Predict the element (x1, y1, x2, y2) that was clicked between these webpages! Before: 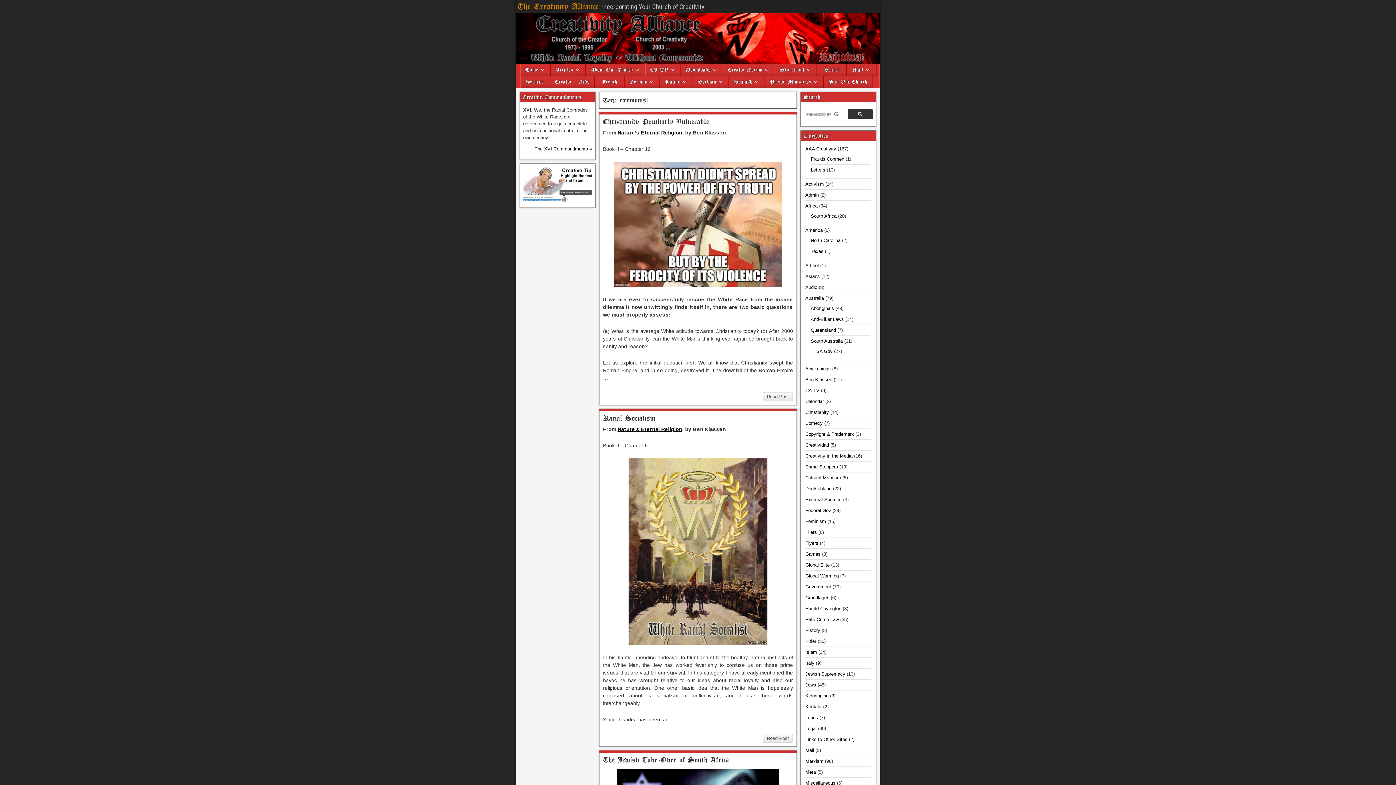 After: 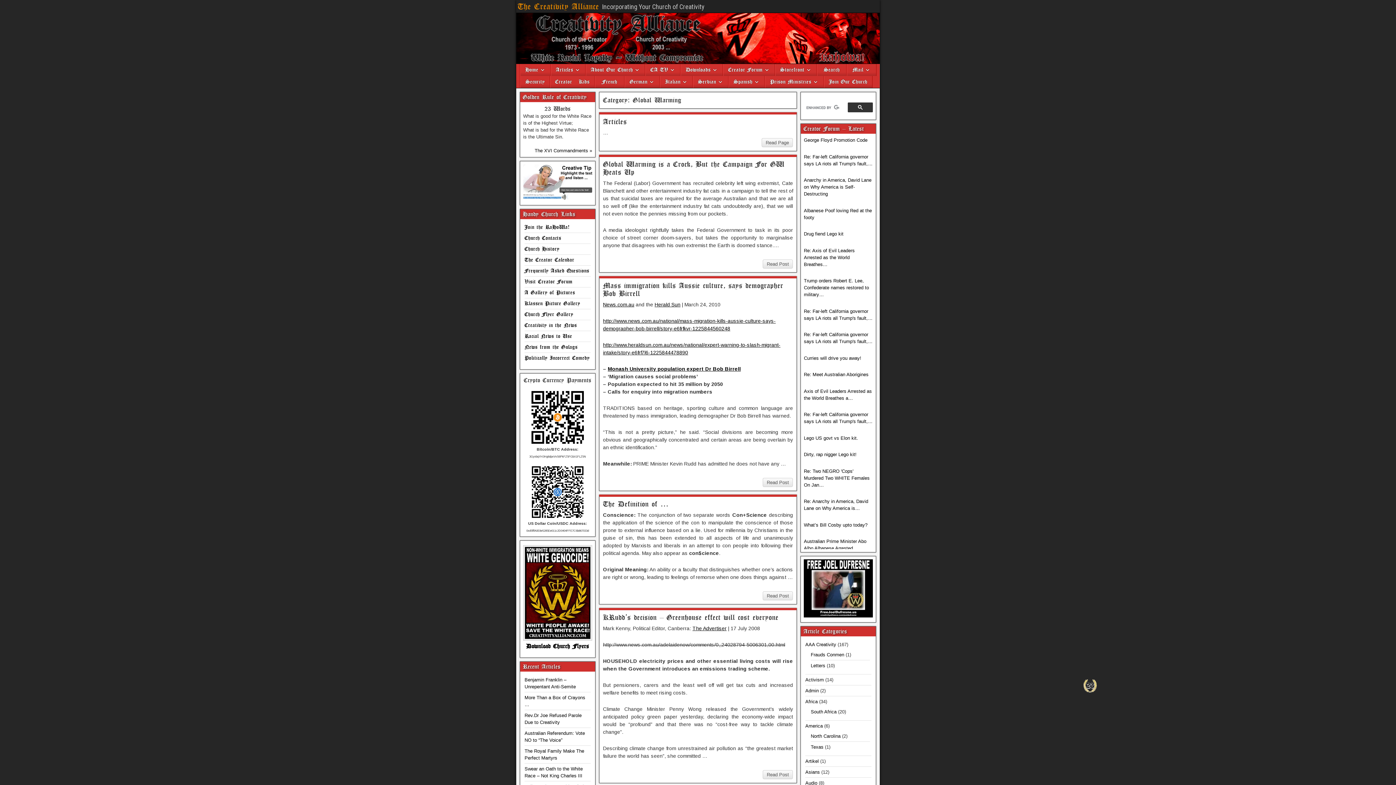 Action: label: Global Warming bbox: (805, 573, 838, 578)